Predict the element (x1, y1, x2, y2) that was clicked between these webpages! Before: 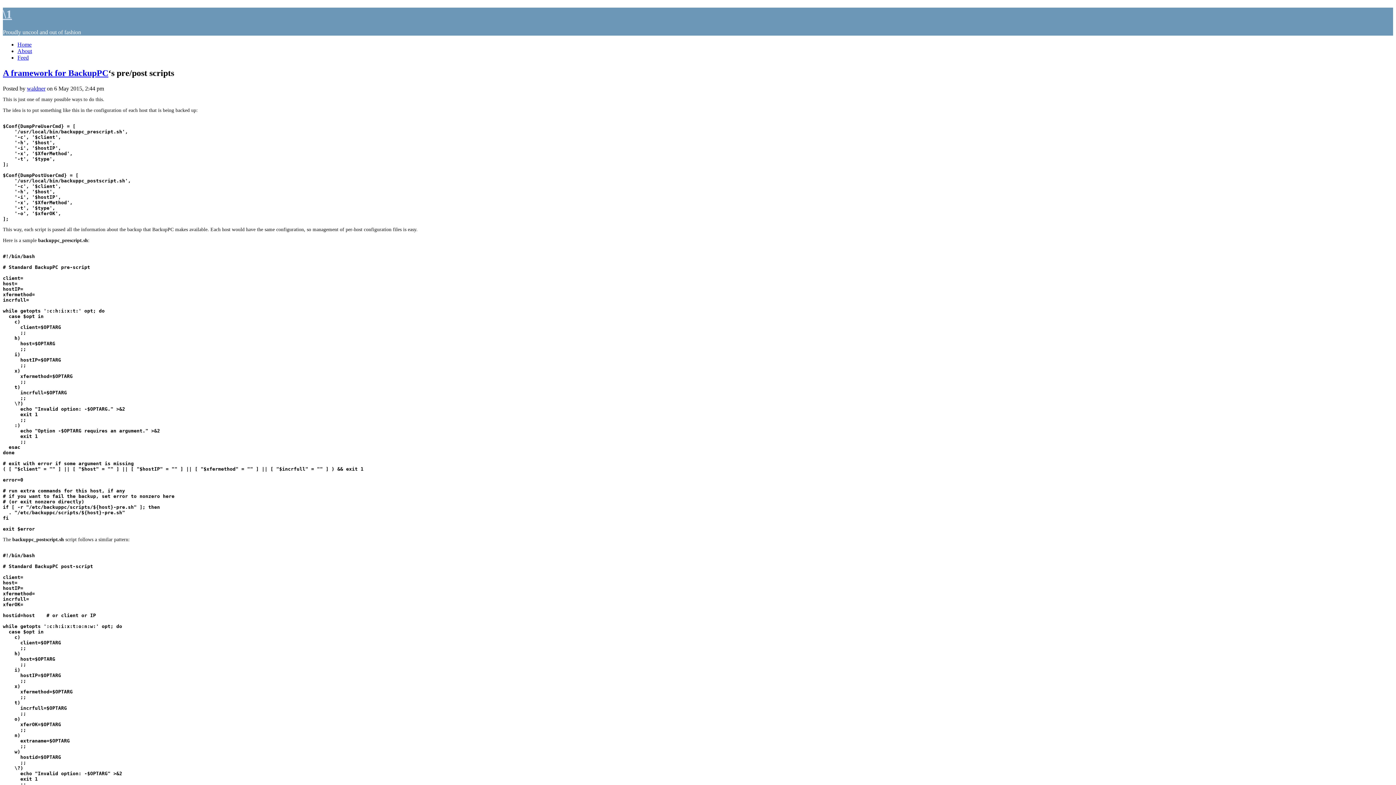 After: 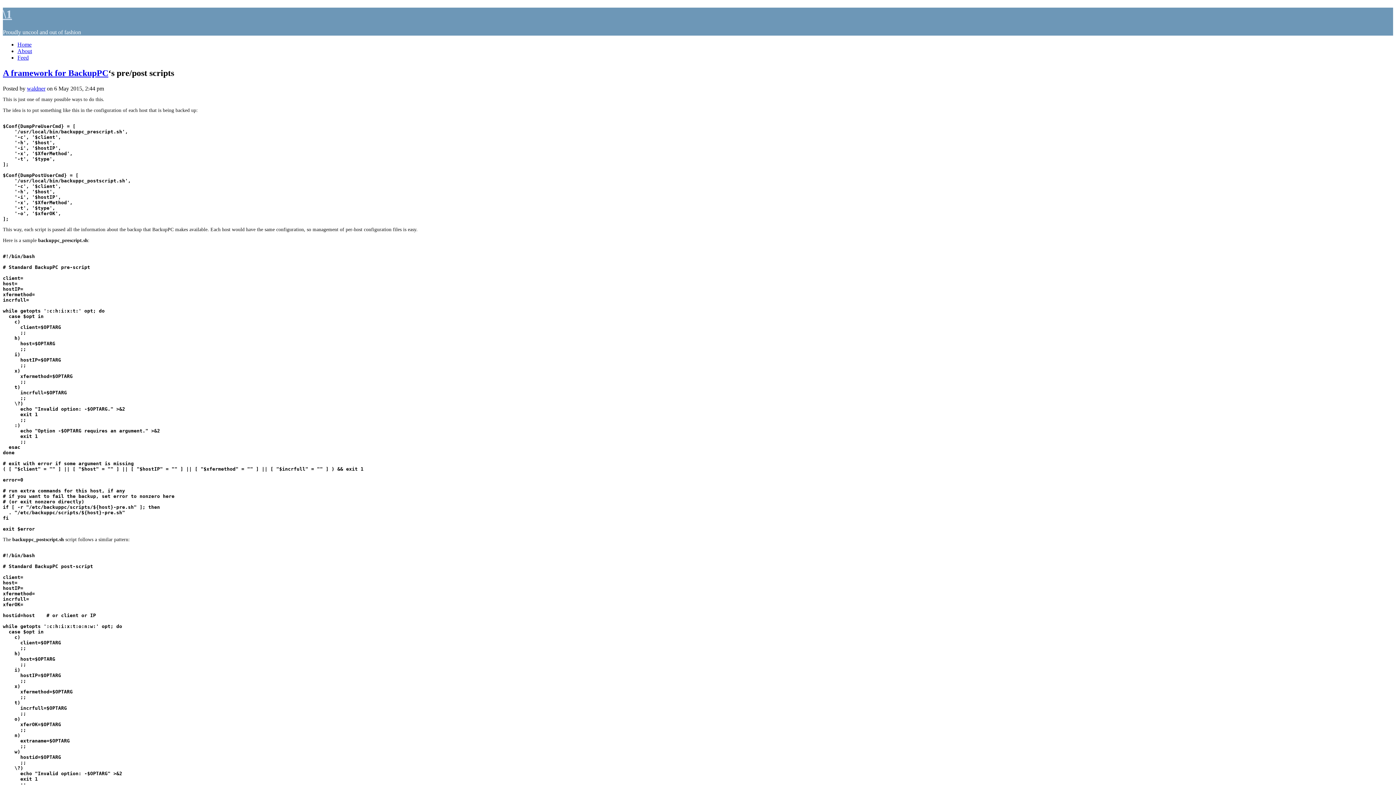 Action: label: Home bbox: (17, 41, 31, 47)